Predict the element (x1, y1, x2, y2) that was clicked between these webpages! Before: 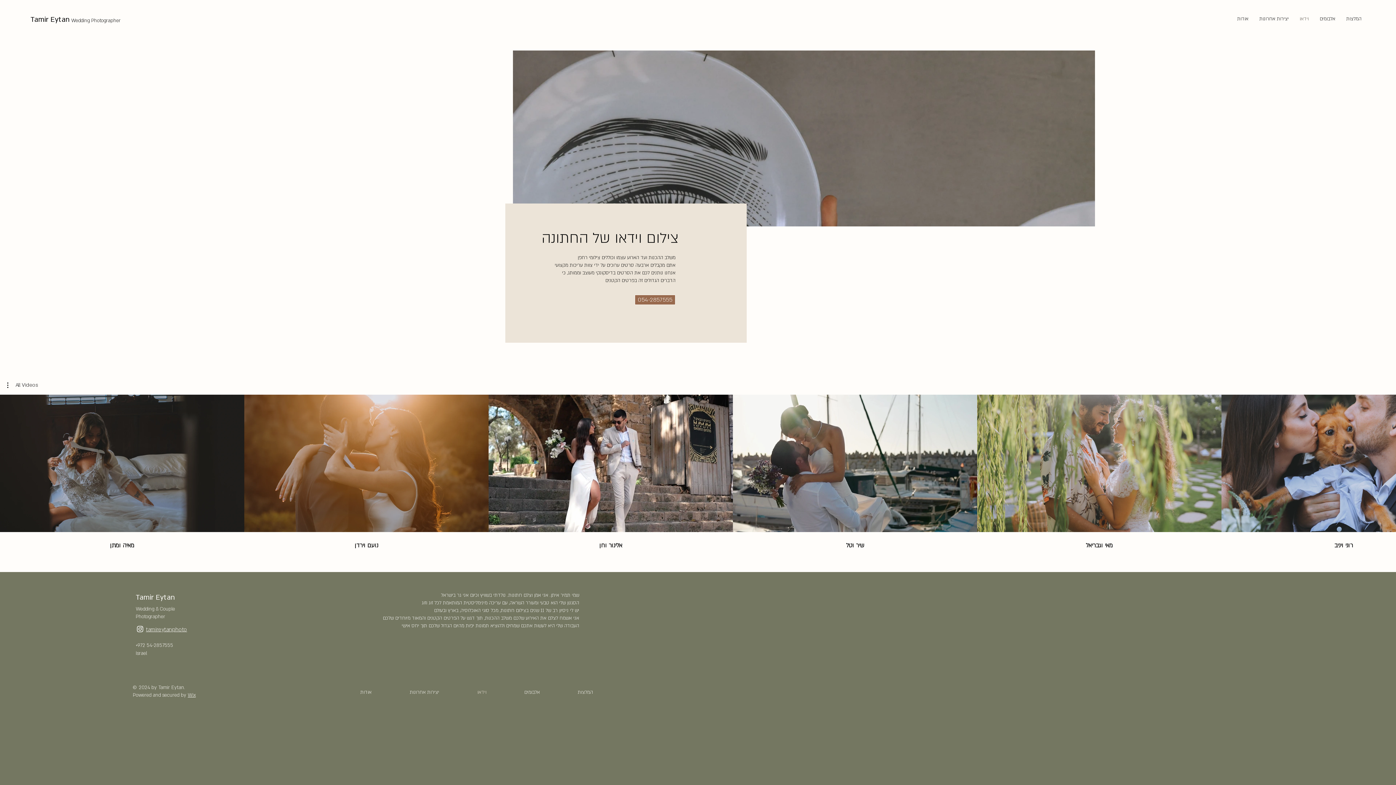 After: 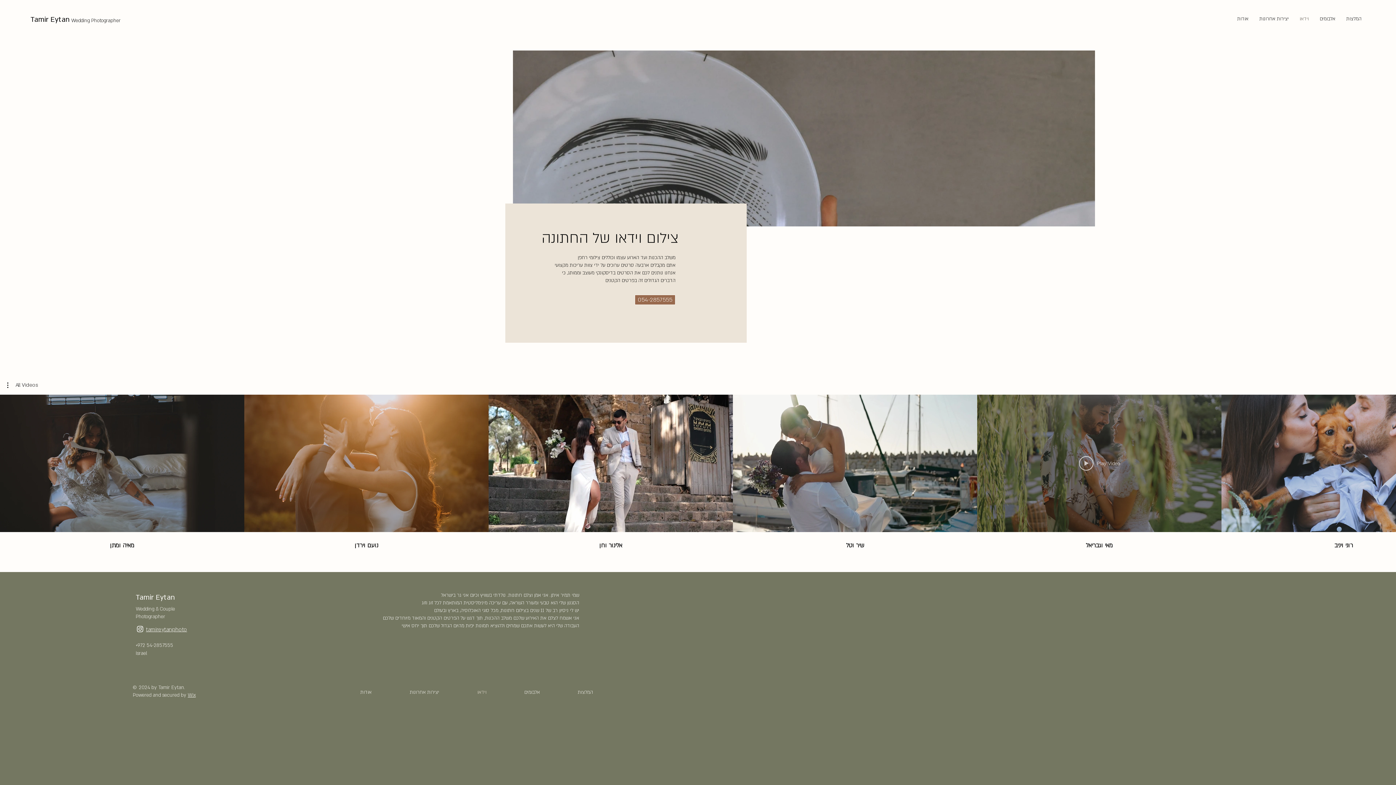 Action: bbox: (1079, 456, 1120, 470) label: Play Video